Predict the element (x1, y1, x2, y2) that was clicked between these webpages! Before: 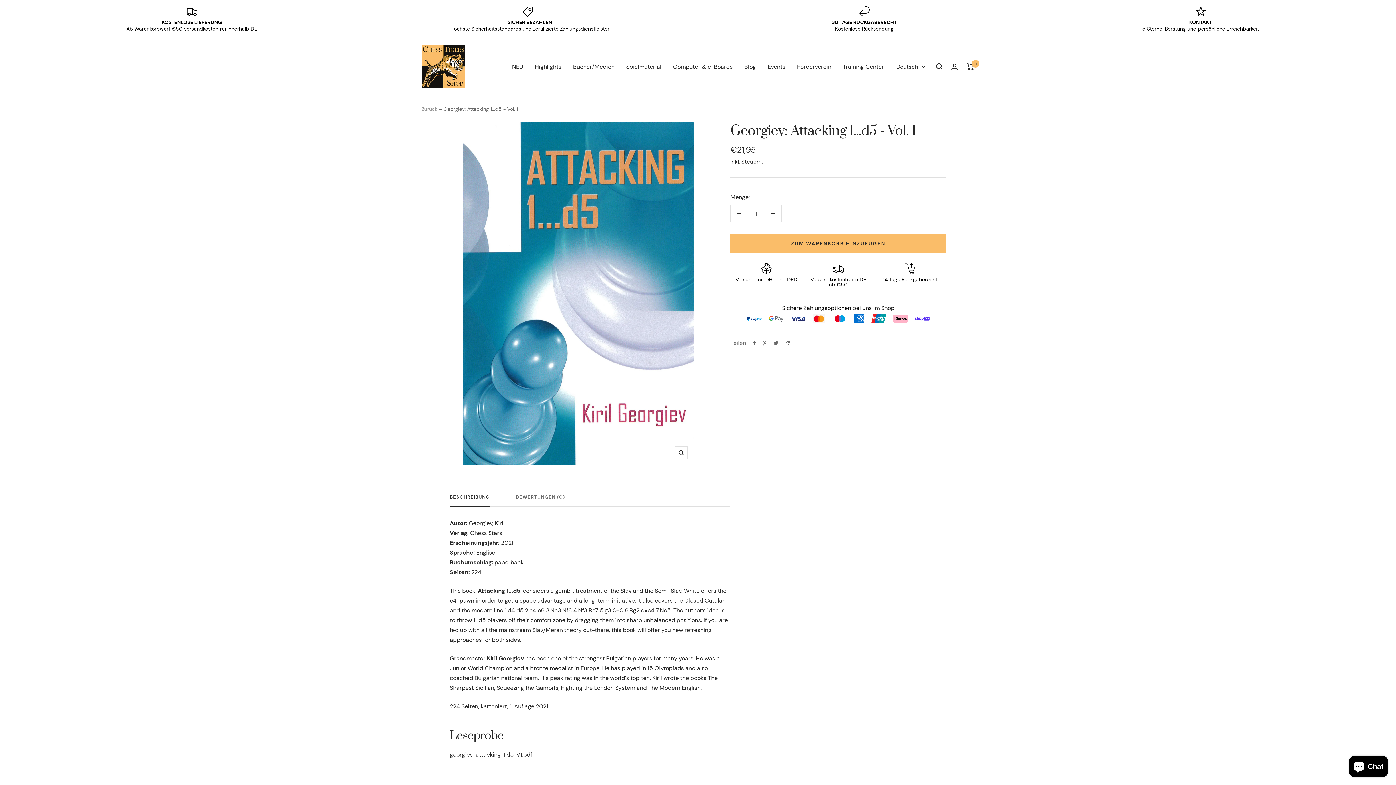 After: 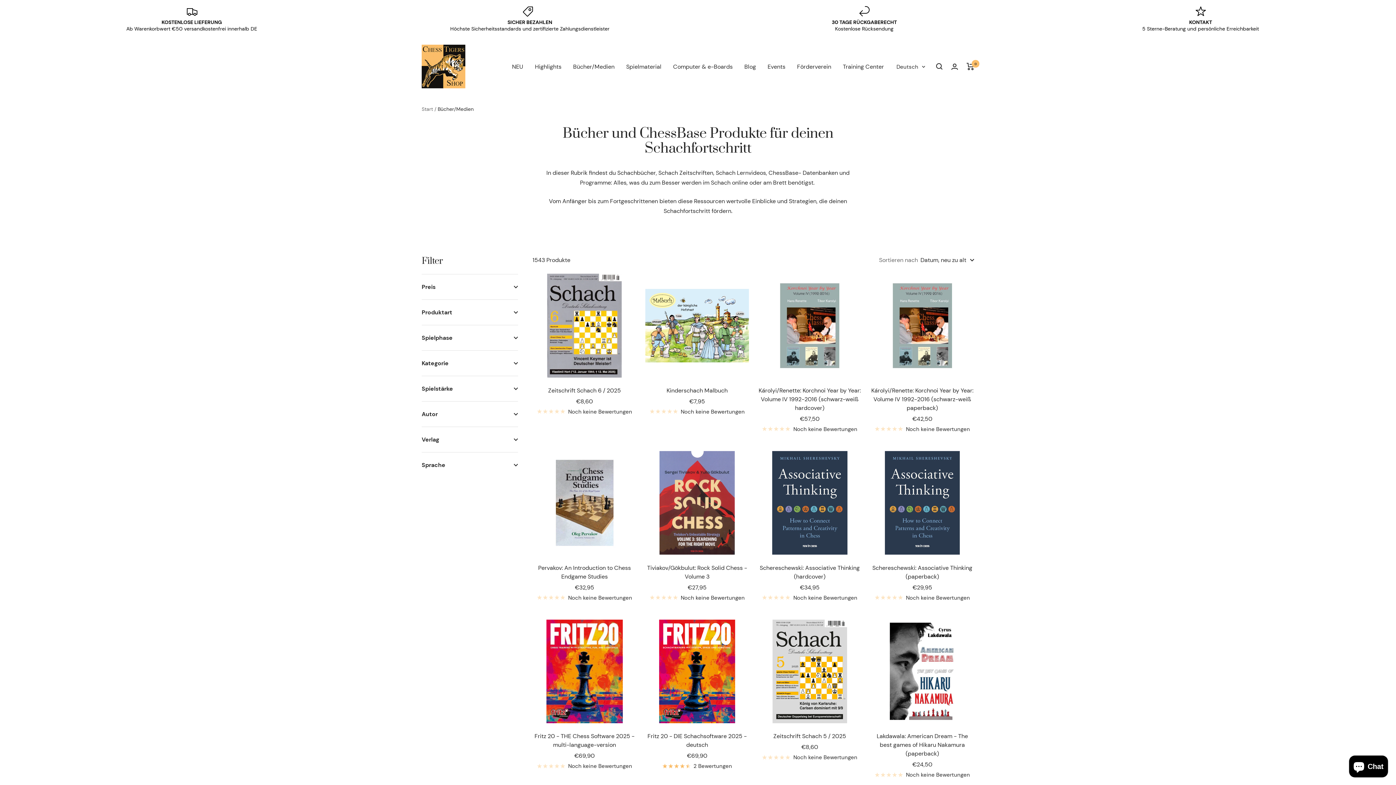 Action: label: Bücher/Medien bbox: (573, 61, 614, 71)